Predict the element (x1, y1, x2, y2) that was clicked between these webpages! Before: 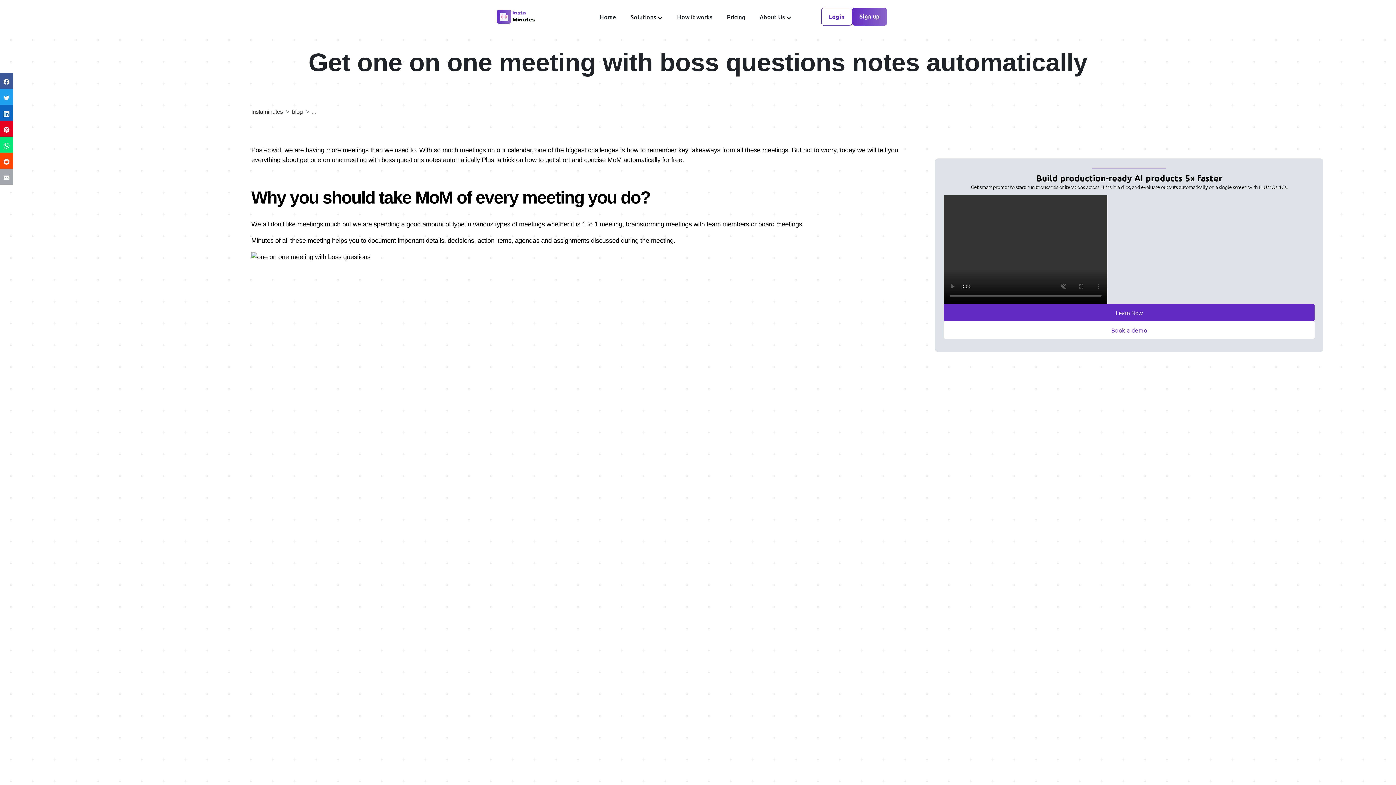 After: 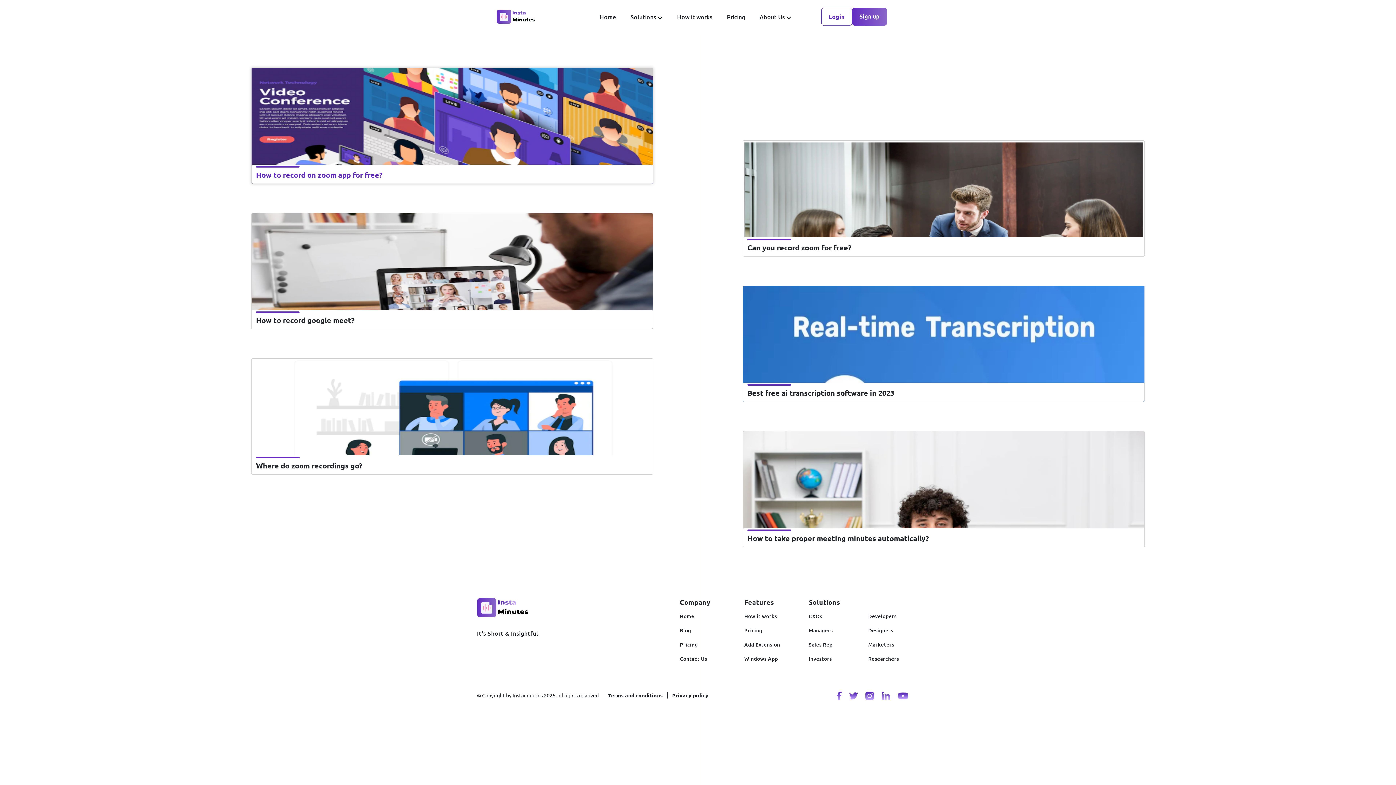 Action: label: blog bbox: (292, 108, 302, 114)